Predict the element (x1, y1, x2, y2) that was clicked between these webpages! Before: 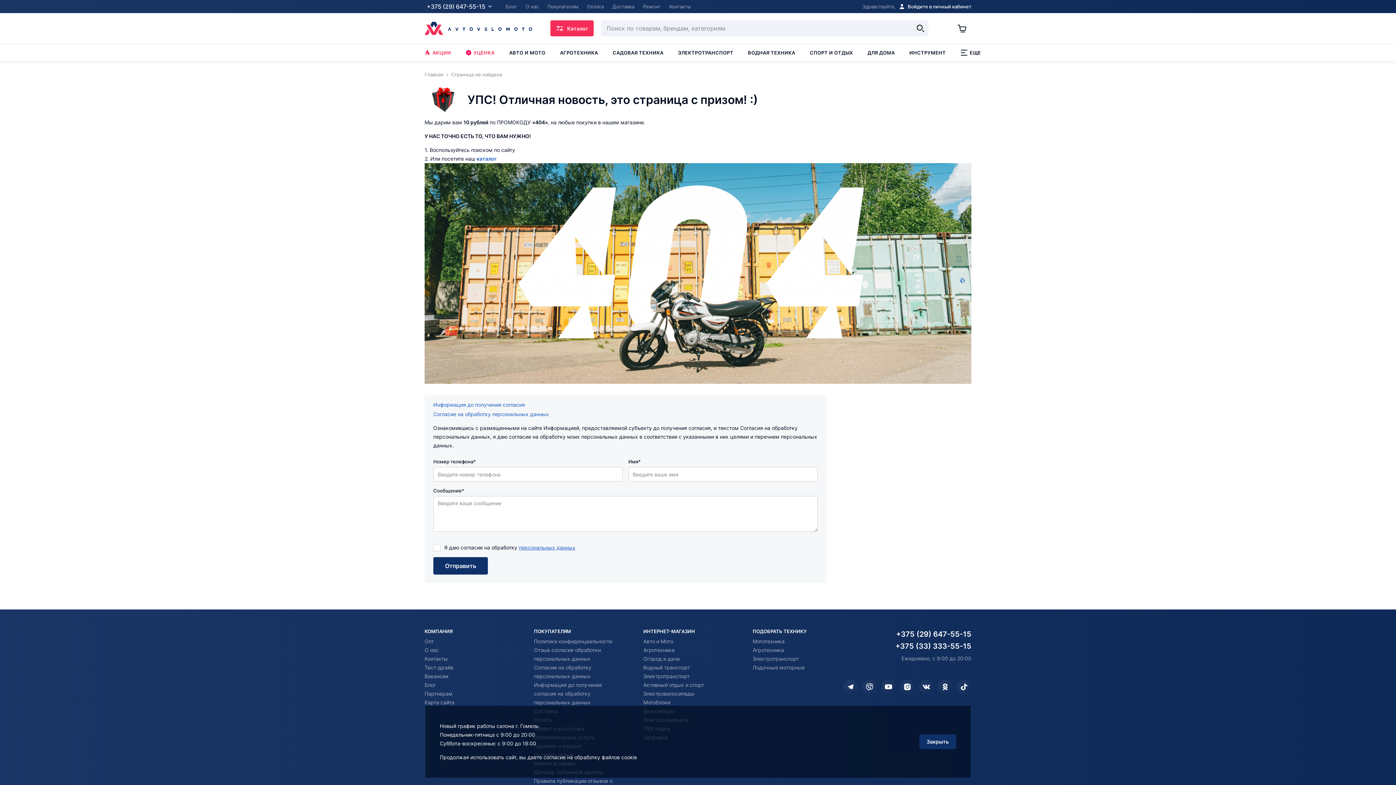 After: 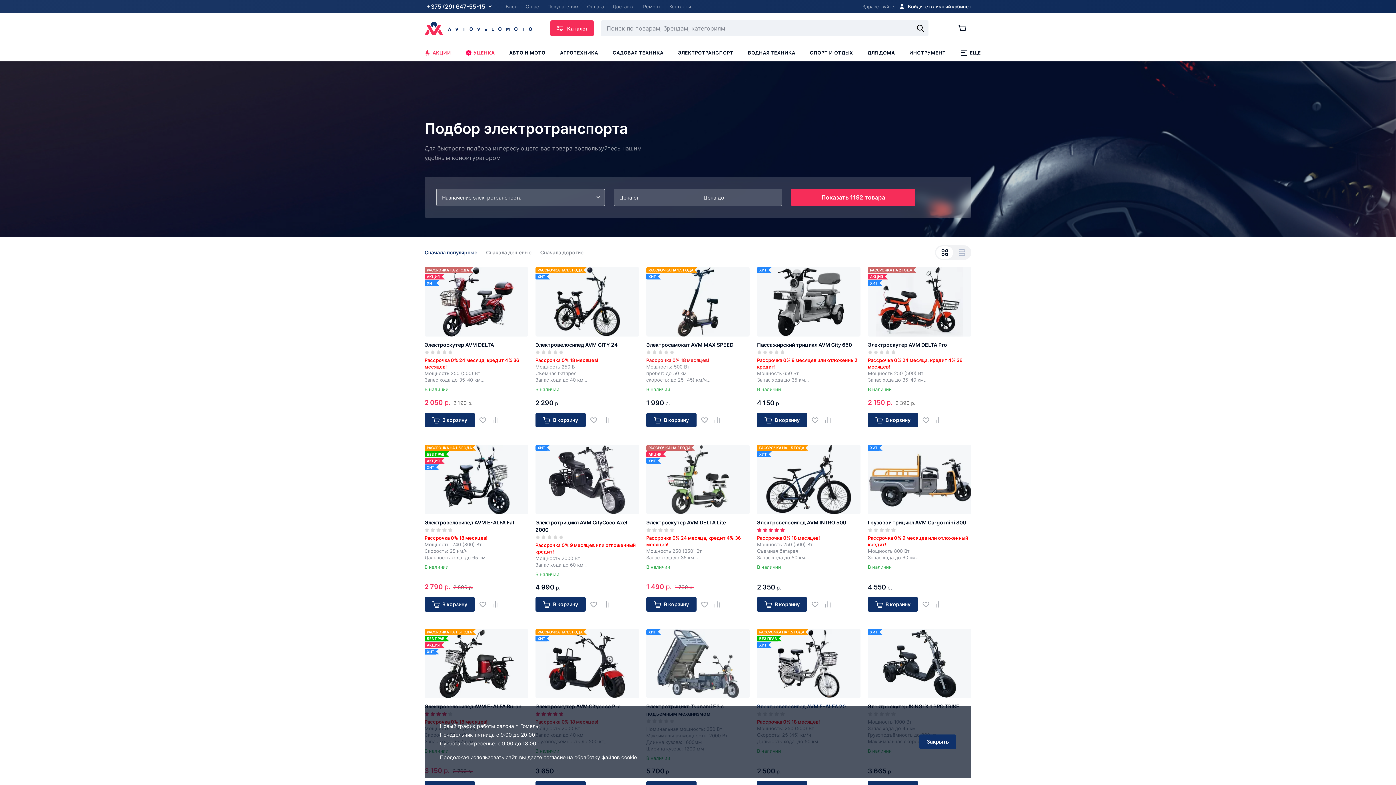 Action: label: Электротранспорт bbox: (752, 655, 799, 662)